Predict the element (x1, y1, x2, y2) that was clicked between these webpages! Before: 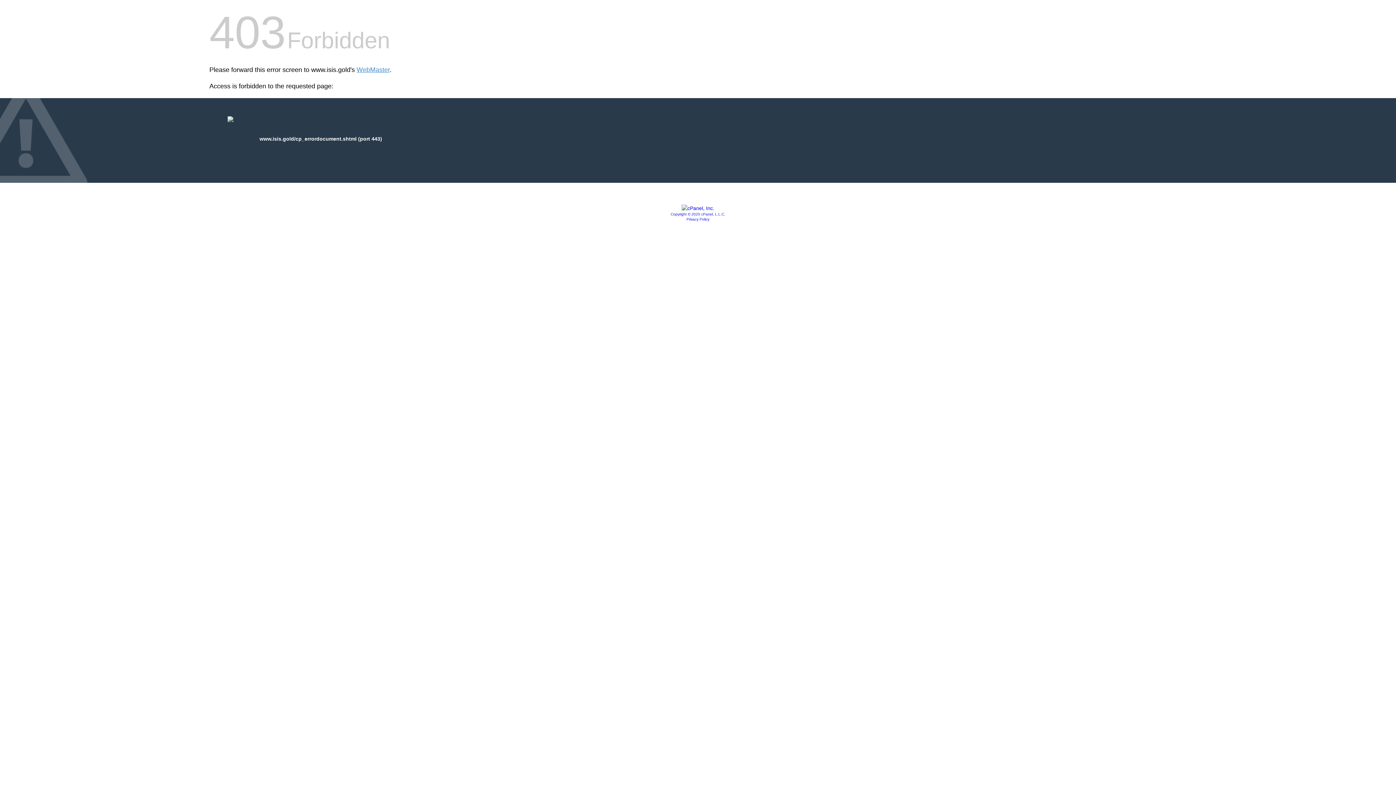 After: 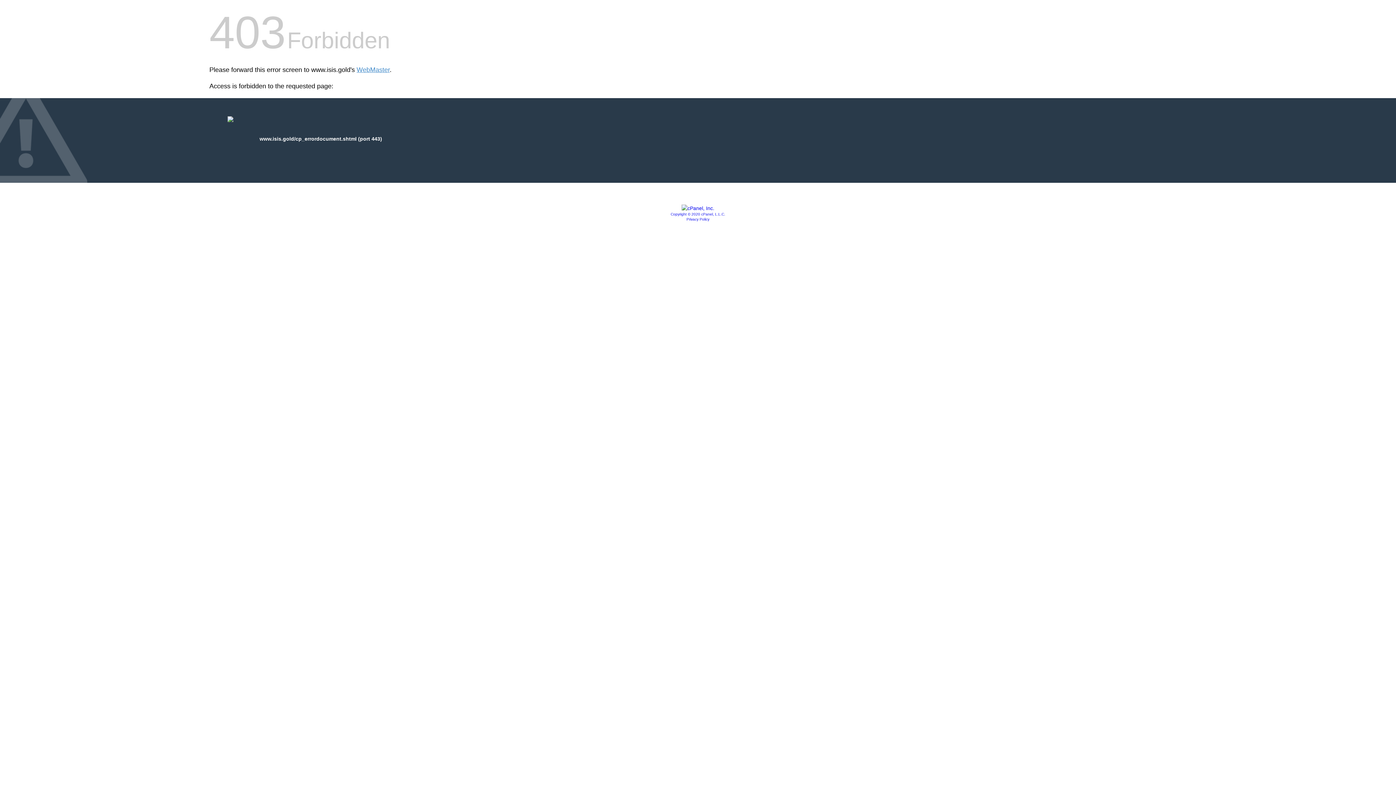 Action: bbox: (681, 205, 714, 211)